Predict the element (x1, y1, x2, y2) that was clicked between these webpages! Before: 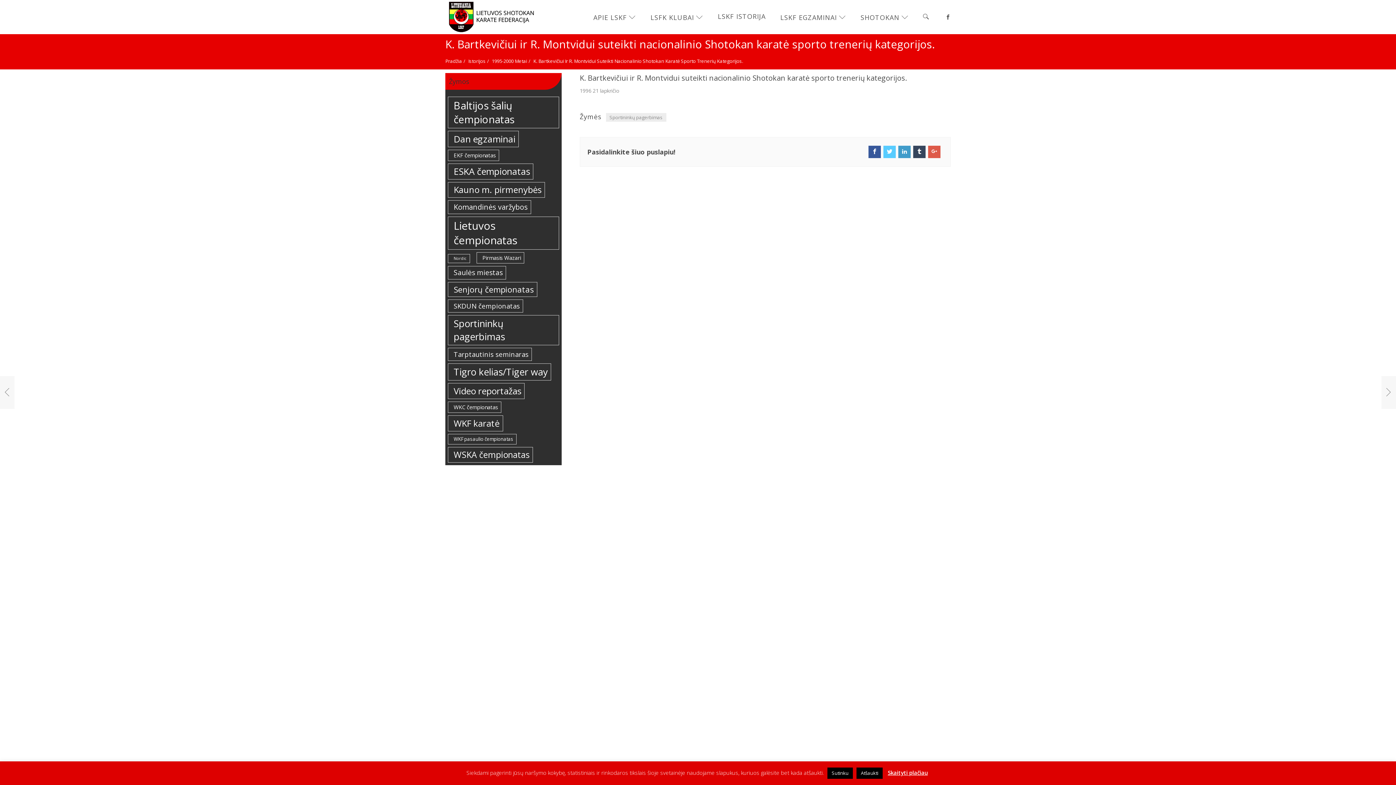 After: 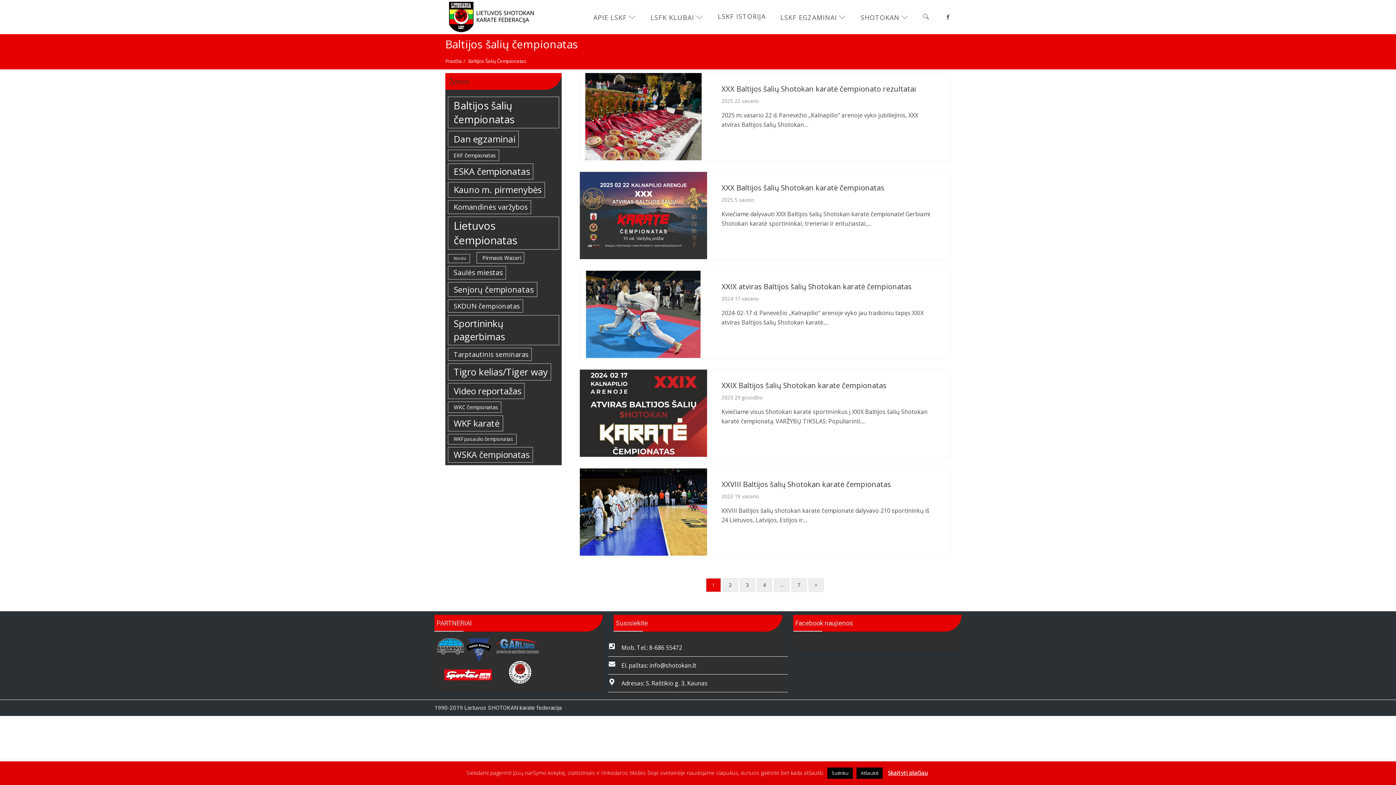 Action: label: Baltijos šalių čempionatas (33 elementai) bbox: (448, 96, 559, 128)